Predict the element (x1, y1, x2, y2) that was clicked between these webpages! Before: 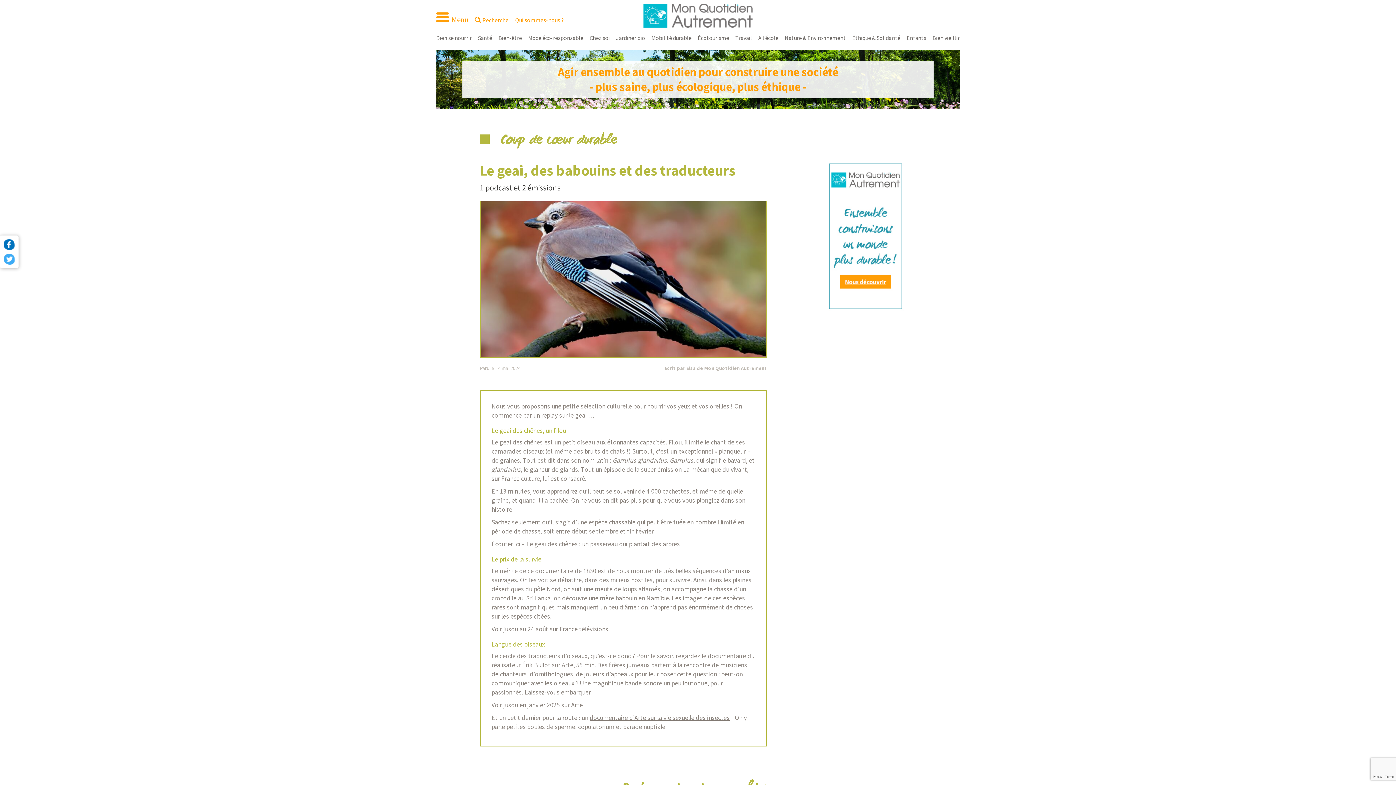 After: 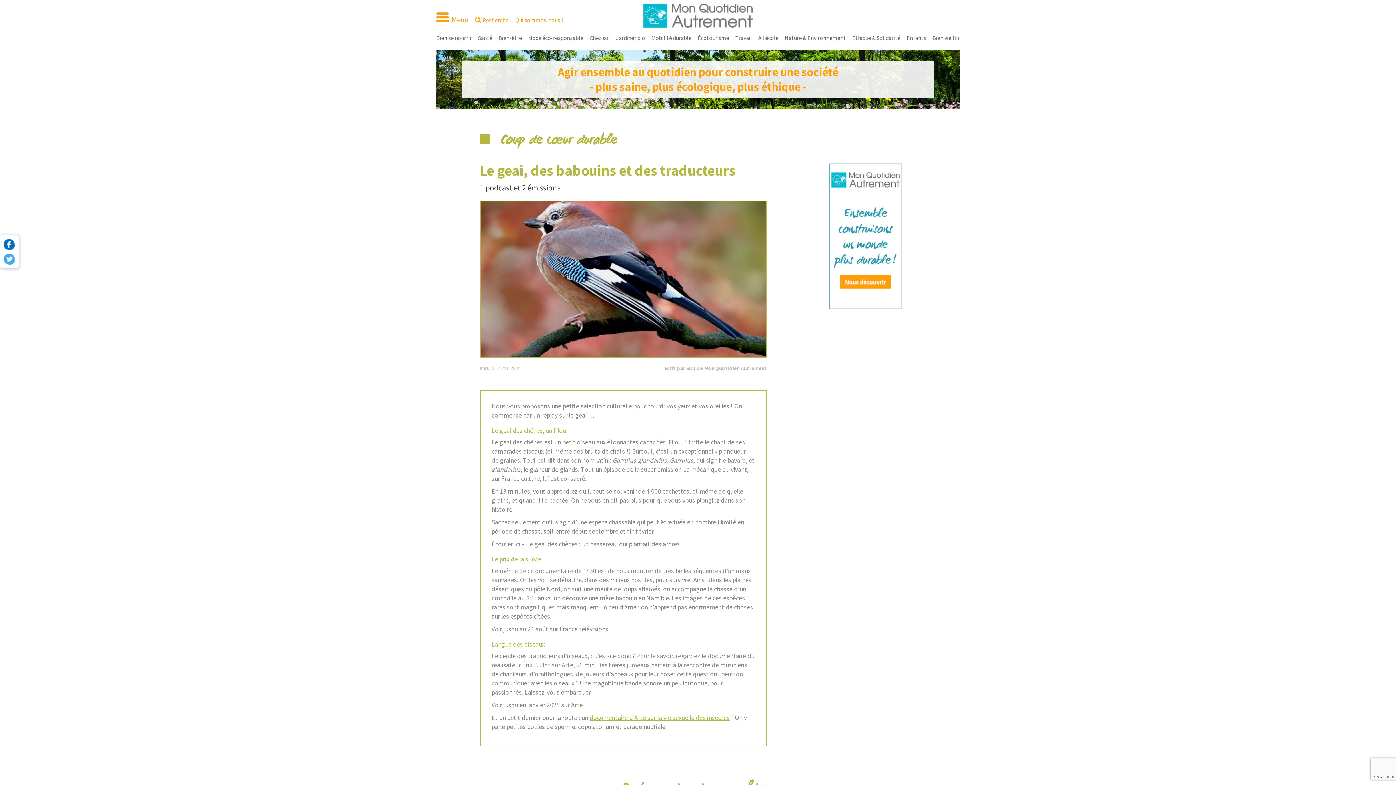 Action: label: documentaire d’Arte sur la vie sexuelle des insectes bbox: (589, 713, 729, 722)